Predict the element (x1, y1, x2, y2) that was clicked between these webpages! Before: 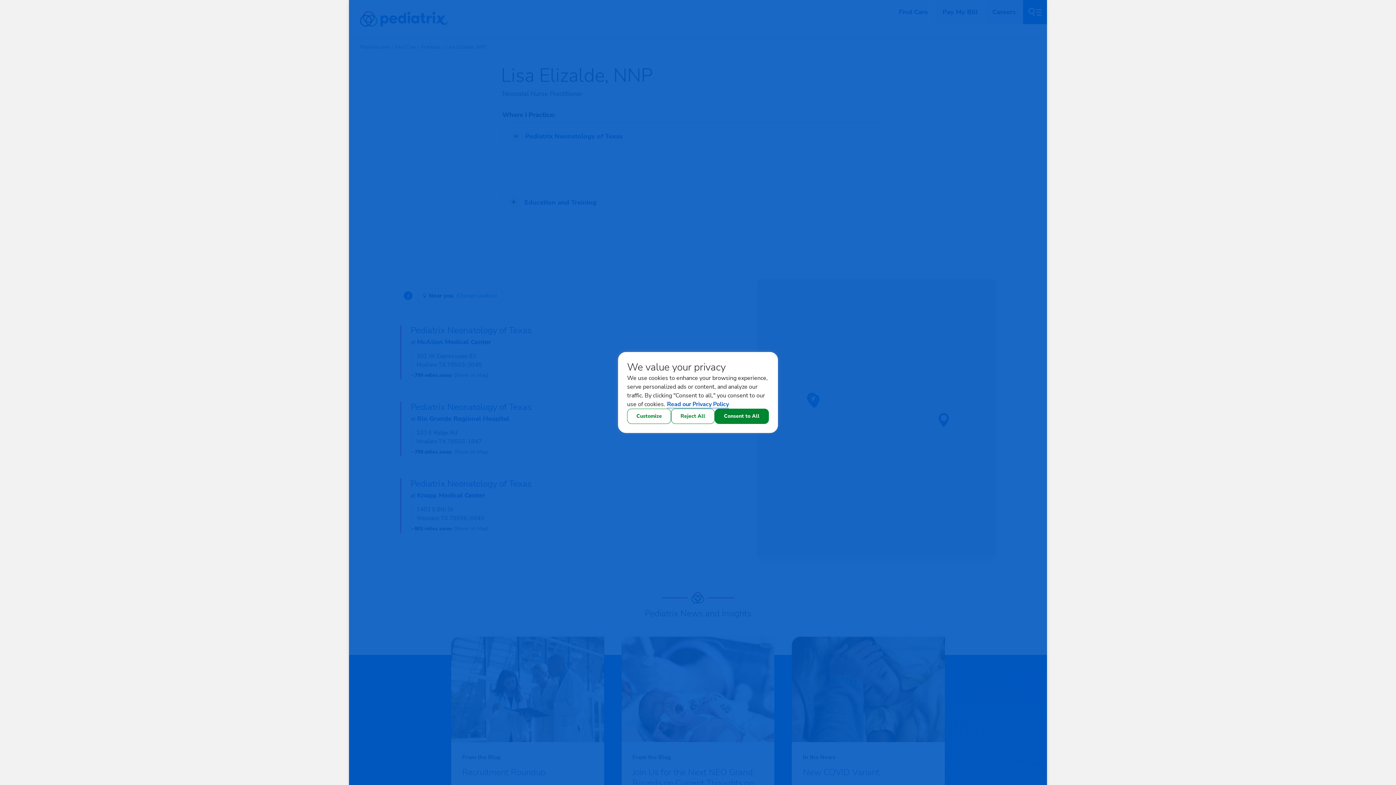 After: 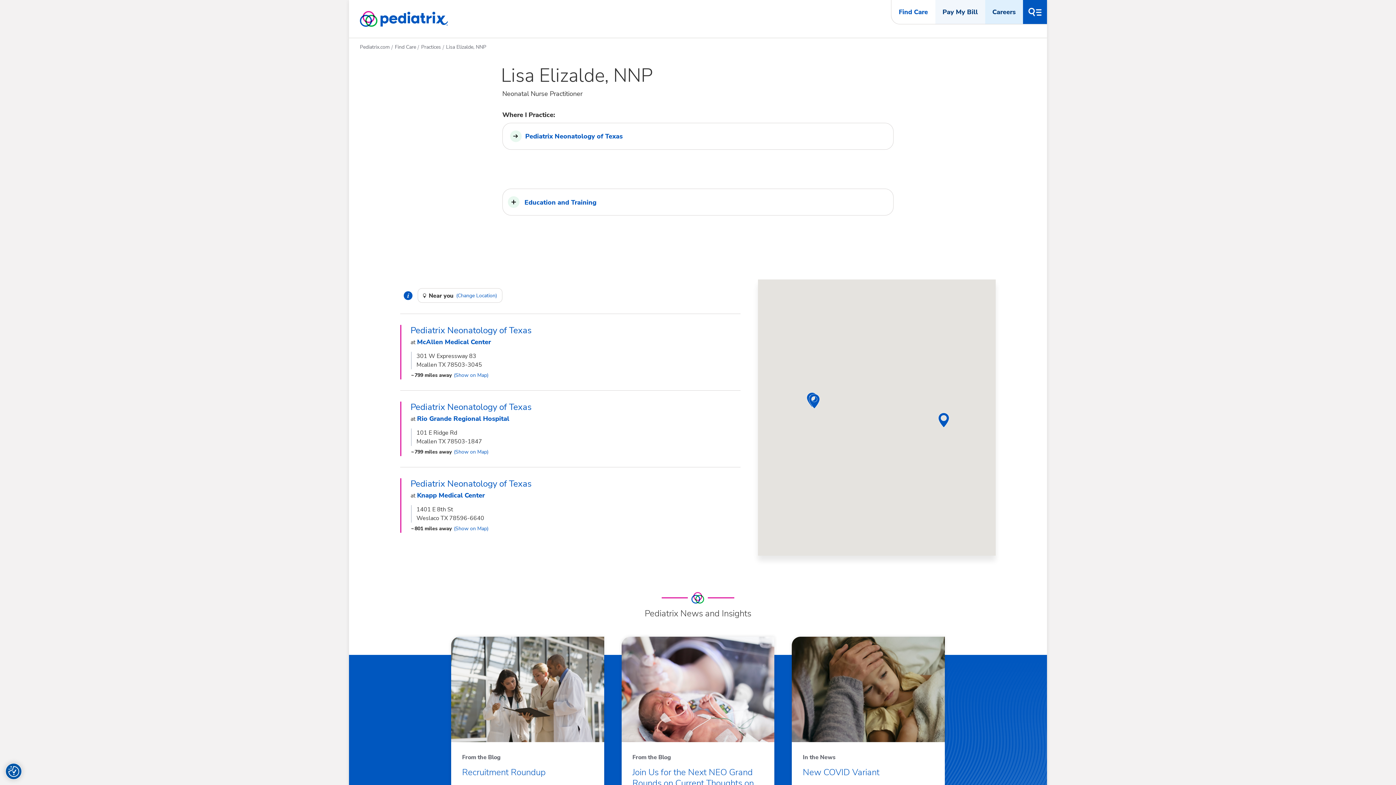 Action: label: Reject All bbox: (671, 408, 714, 424)